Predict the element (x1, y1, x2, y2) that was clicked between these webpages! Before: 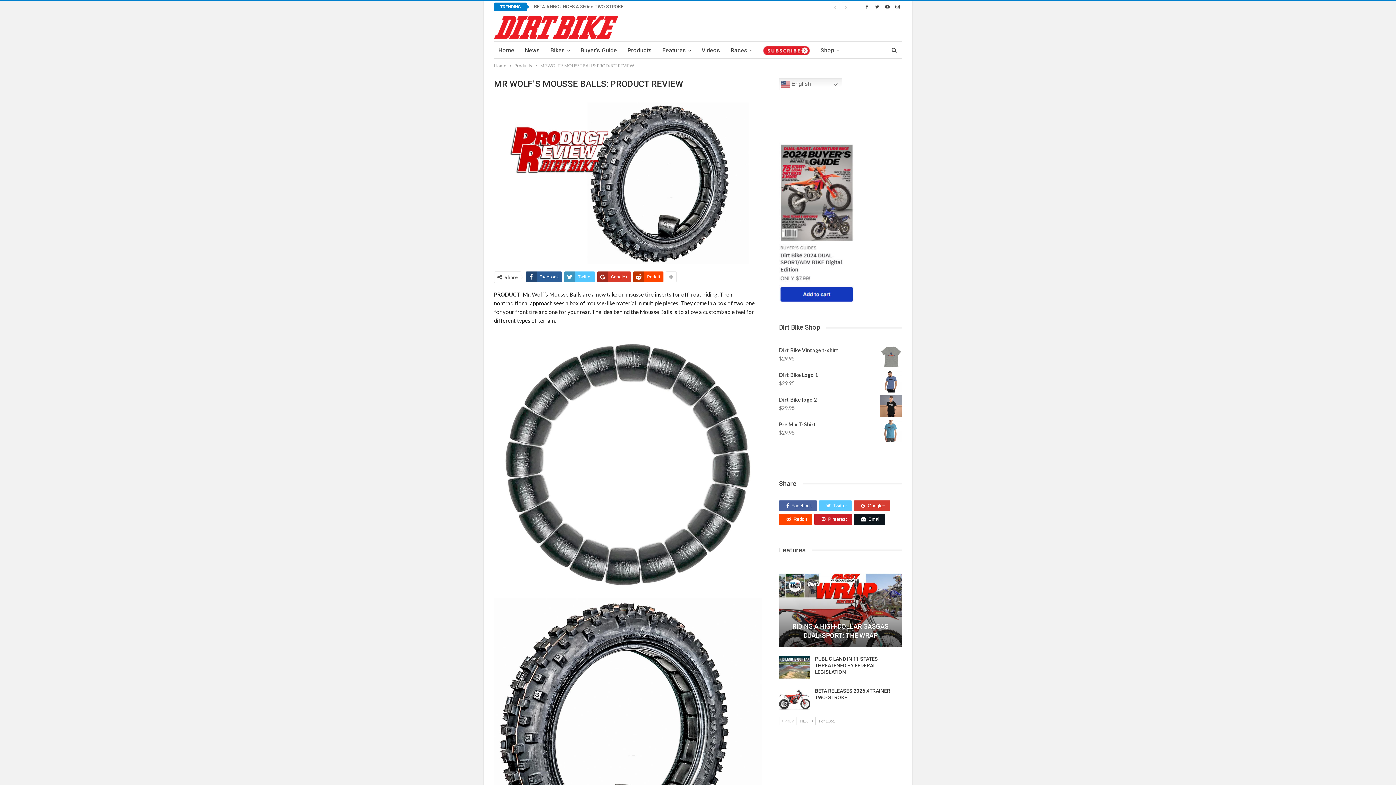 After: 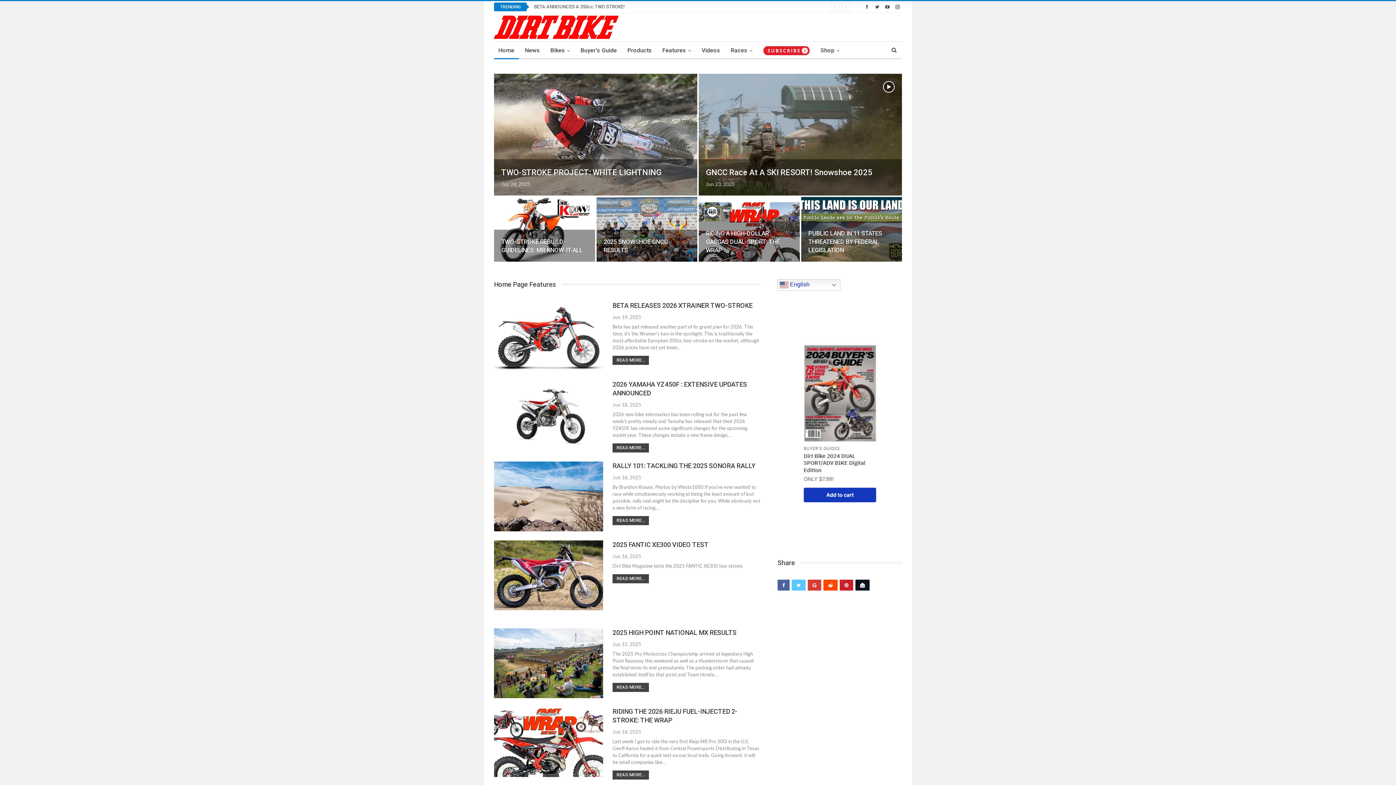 Action: label: Home bbox: (494, 61, 506, 69)